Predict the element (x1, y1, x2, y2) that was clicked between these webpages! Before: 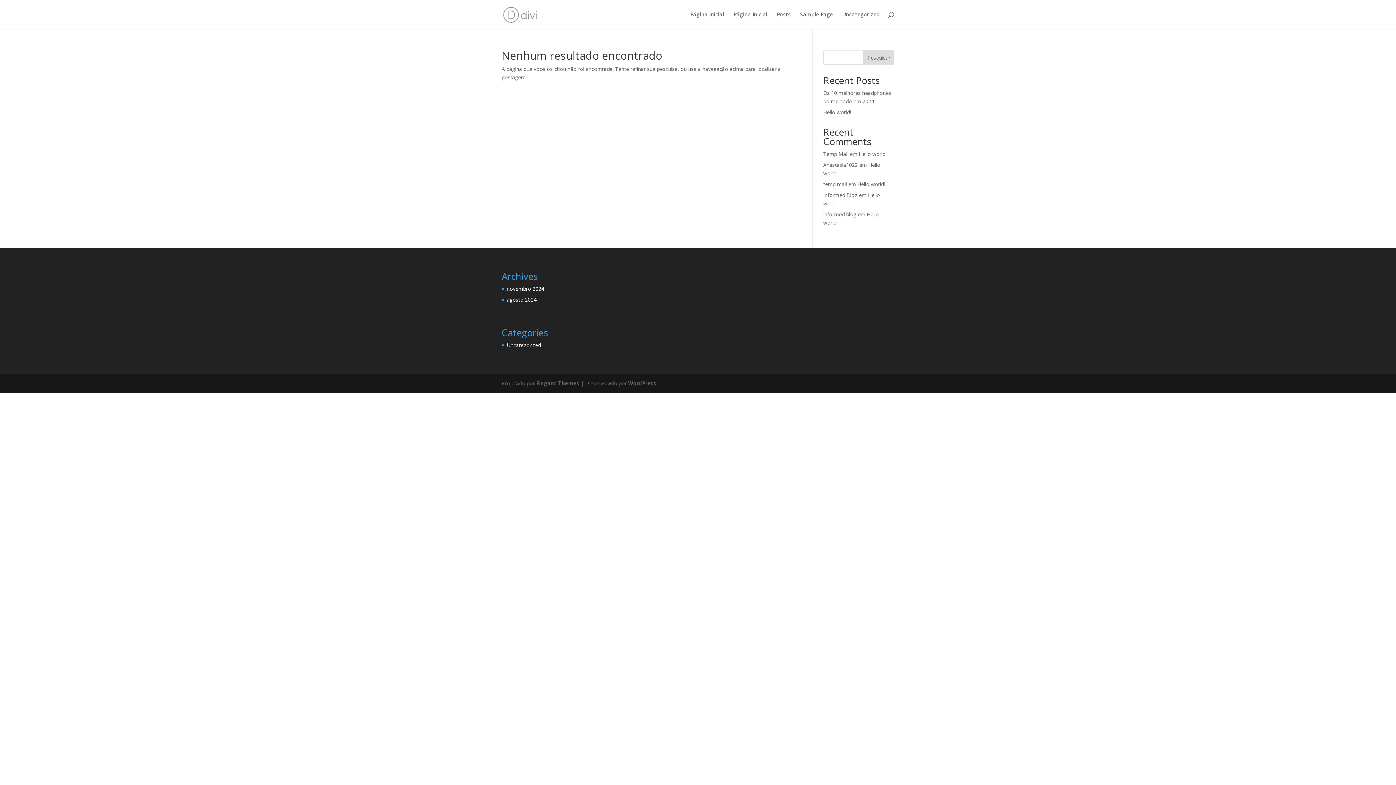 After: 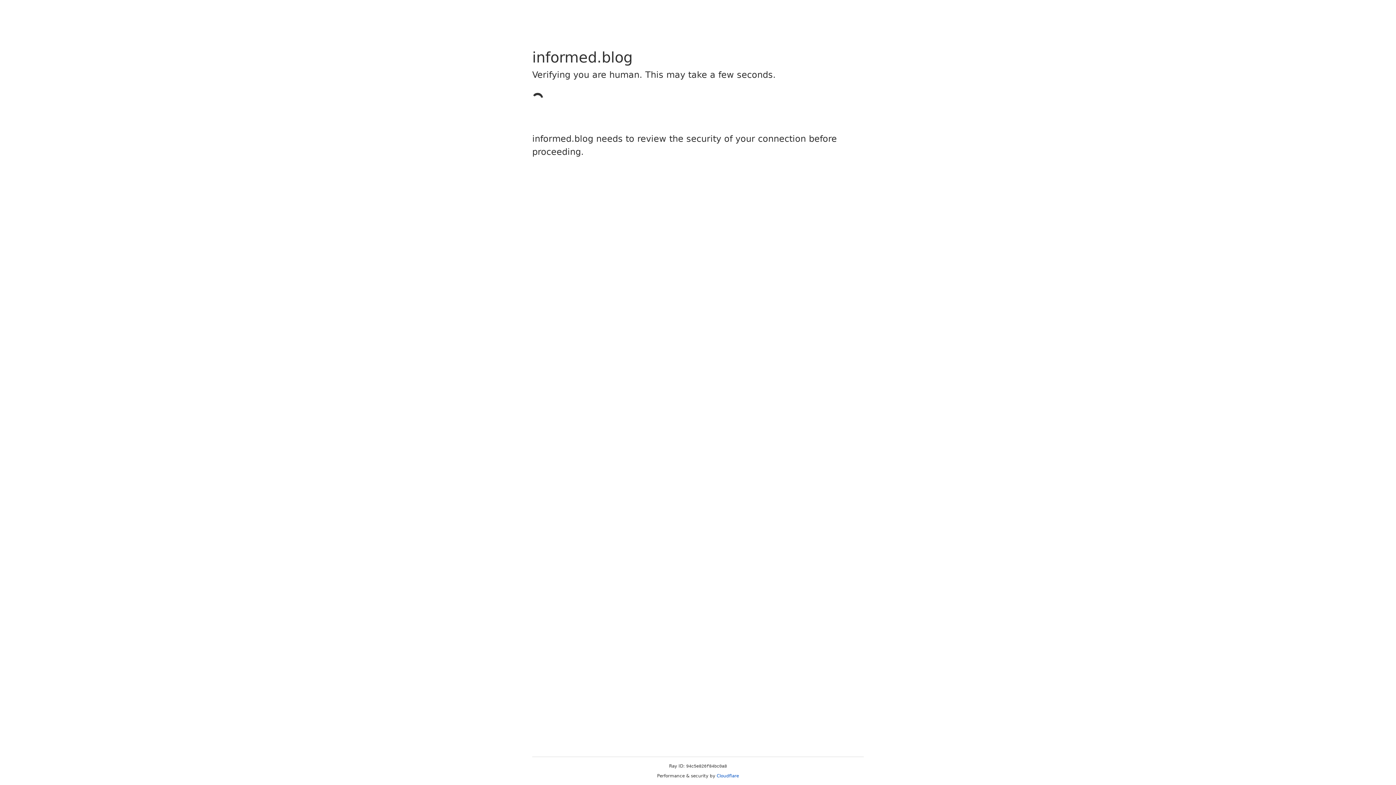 Action: bbox: (823, 210, 856, 217) label: informed blog